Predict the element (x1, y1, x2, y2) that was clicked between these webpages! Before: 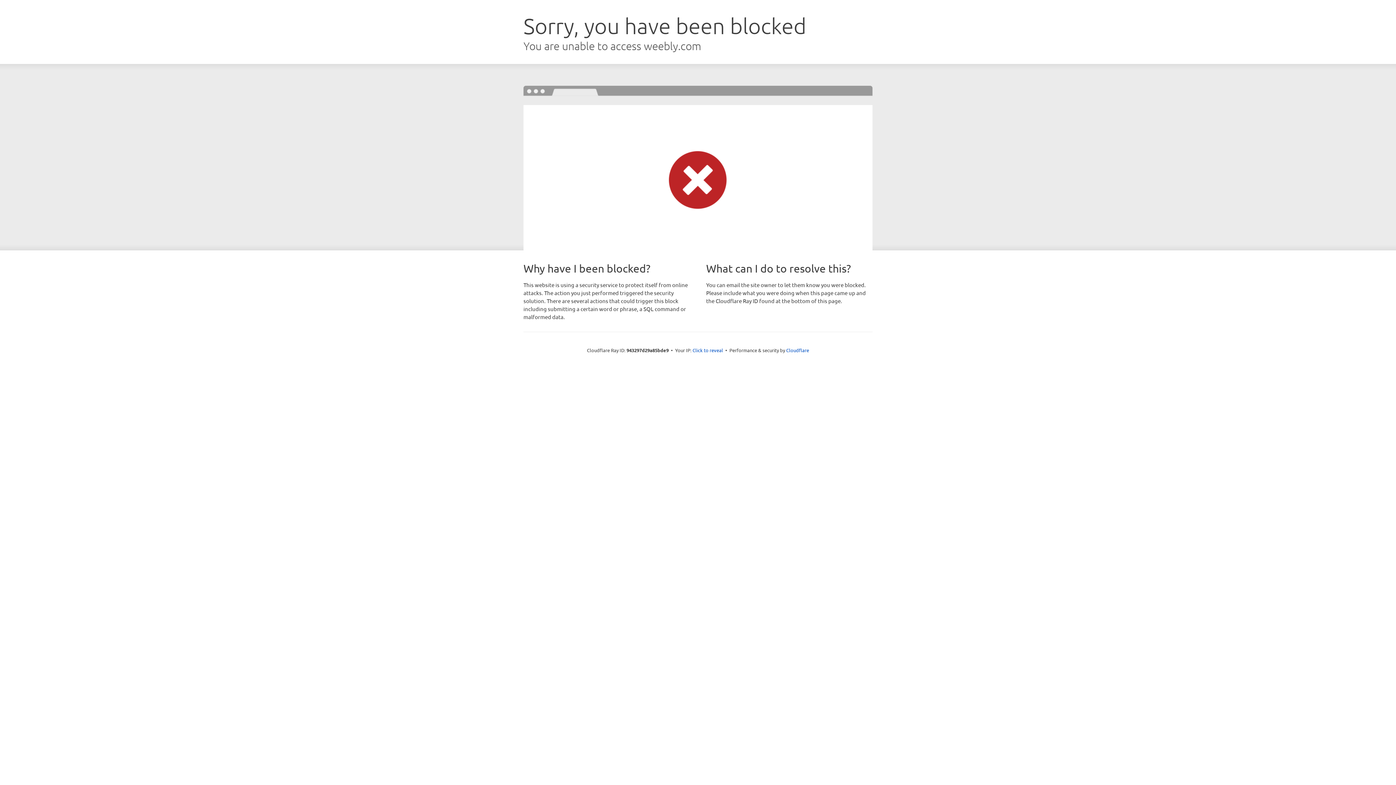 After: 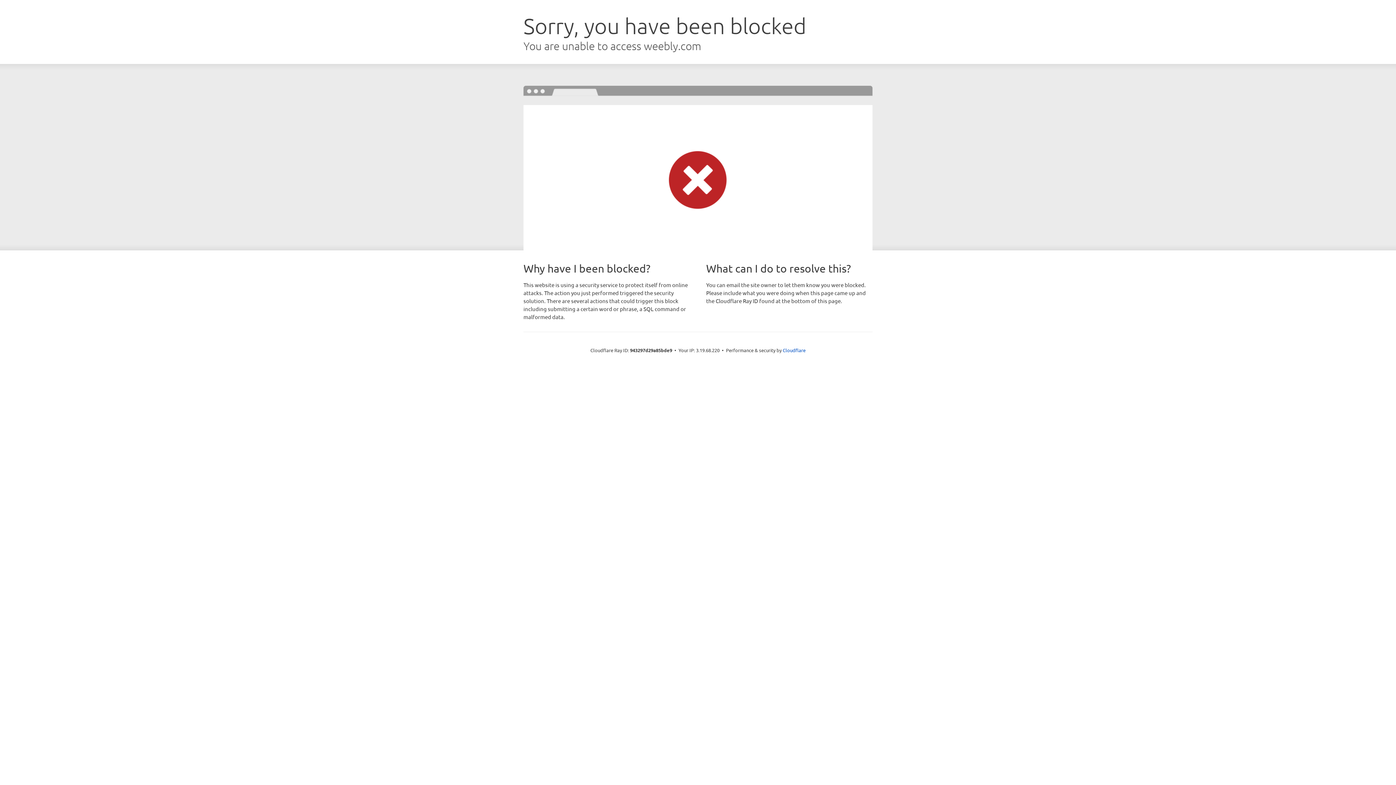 Action: bbox: (692, 346, 723, 353) label: Click to reveal